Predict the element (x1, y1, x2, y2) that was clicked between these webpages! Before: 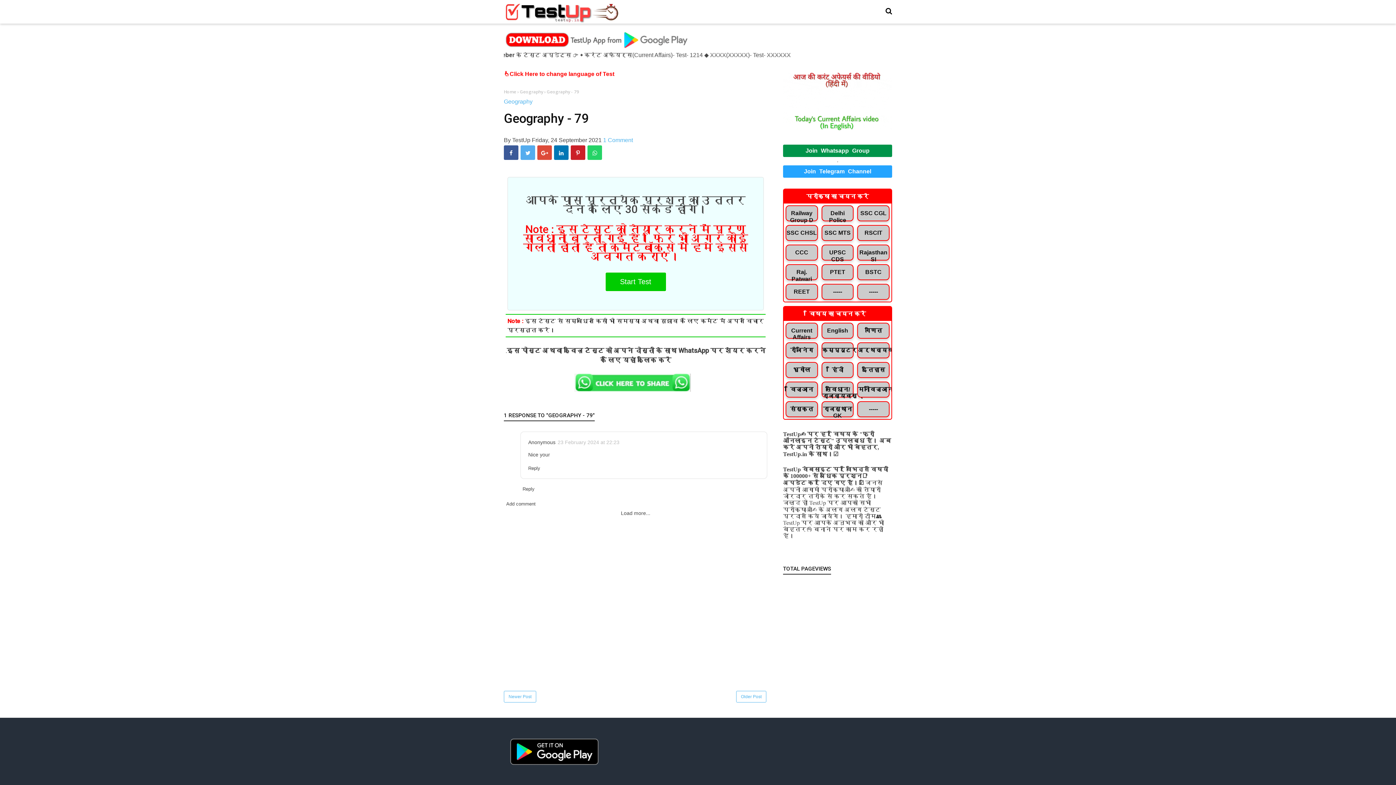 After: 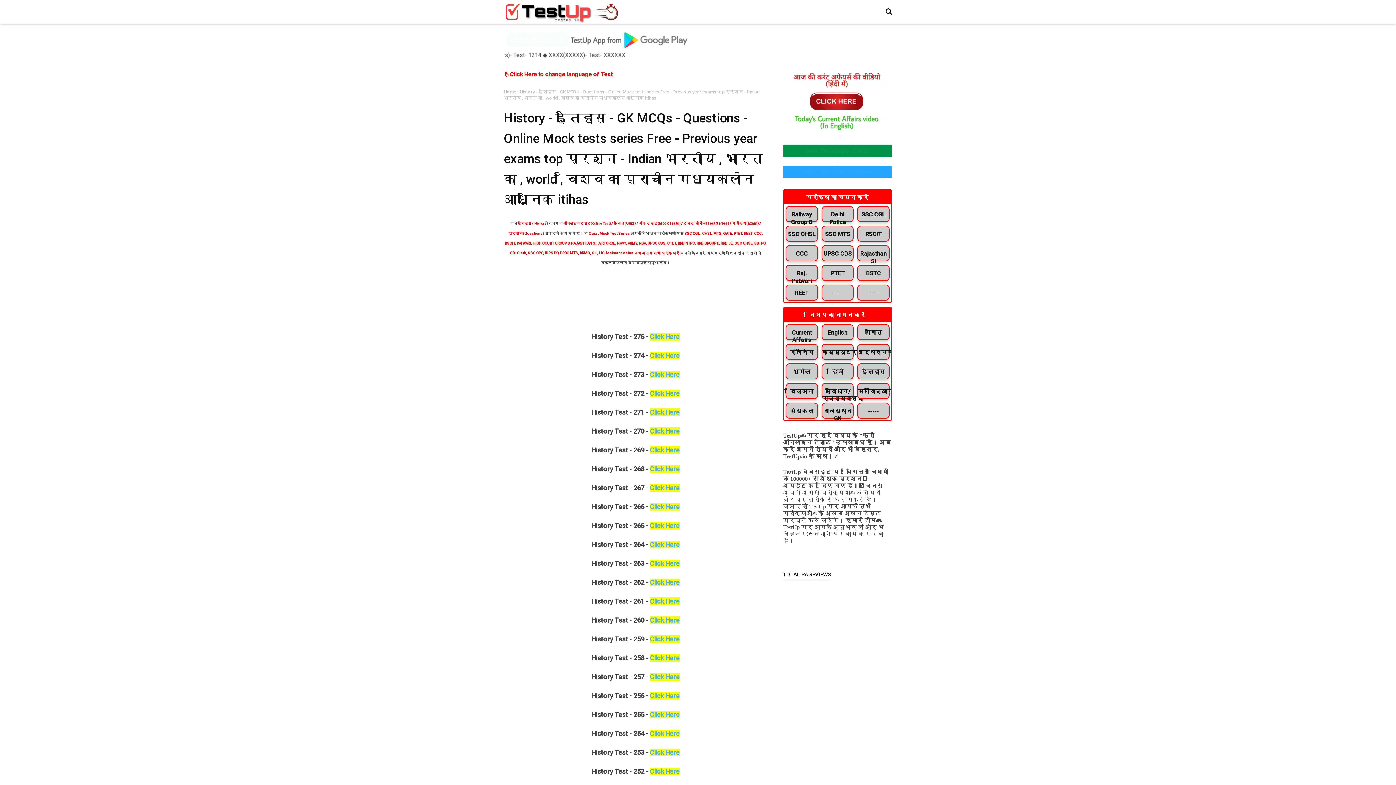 Action: label: इतिहास bbox: (855, 362, 891, 378)